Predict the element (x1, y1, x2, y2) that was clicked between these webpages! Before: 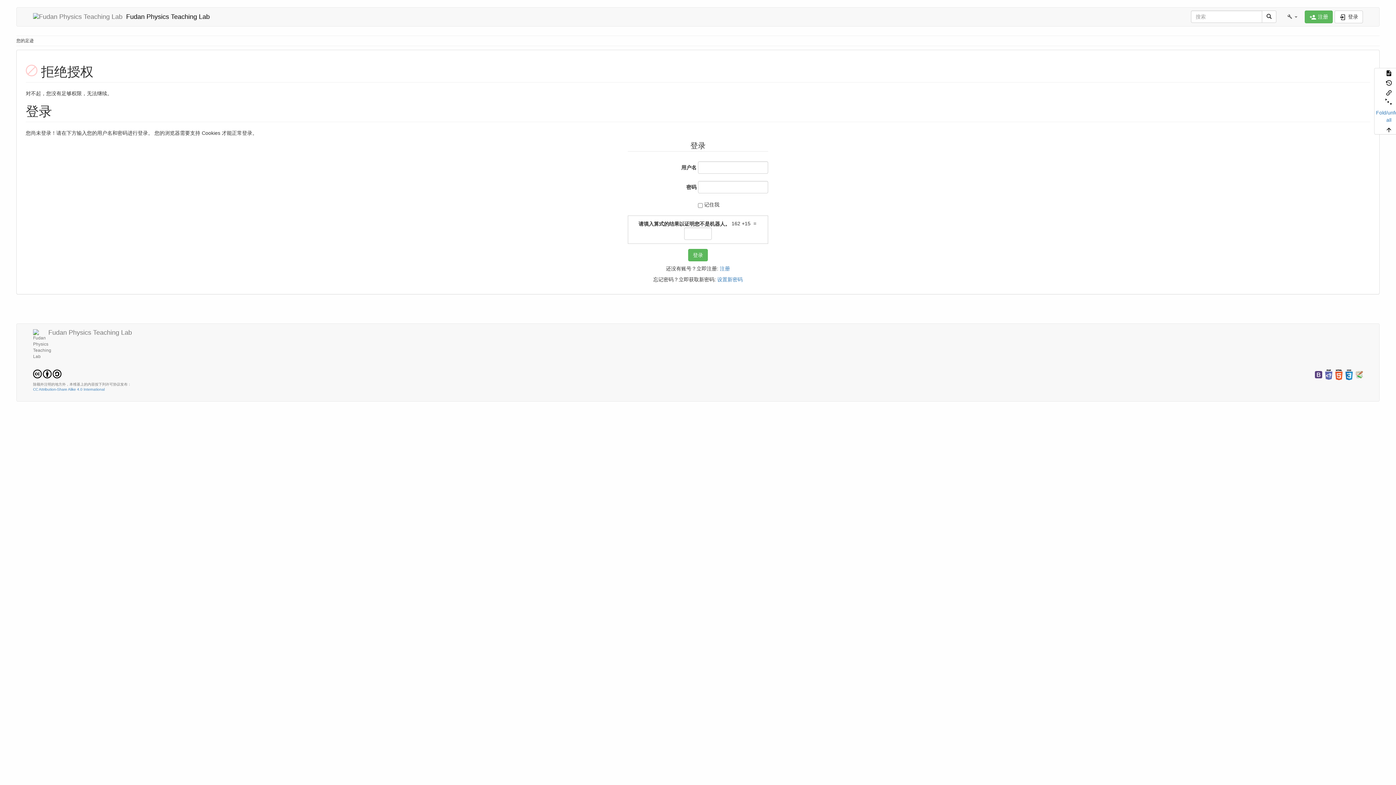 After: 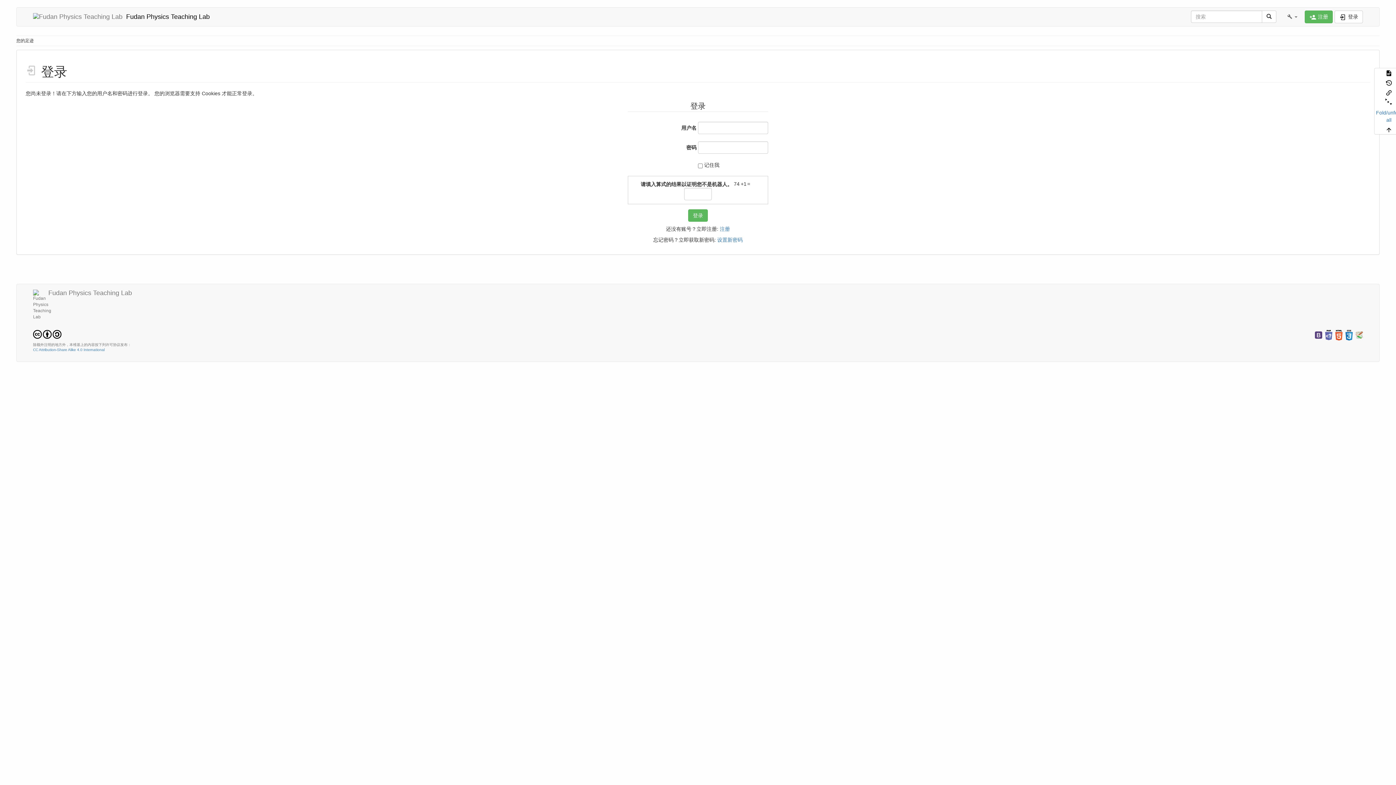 Action: label:  登录 bbox: (1335, 10, 1363, 23)